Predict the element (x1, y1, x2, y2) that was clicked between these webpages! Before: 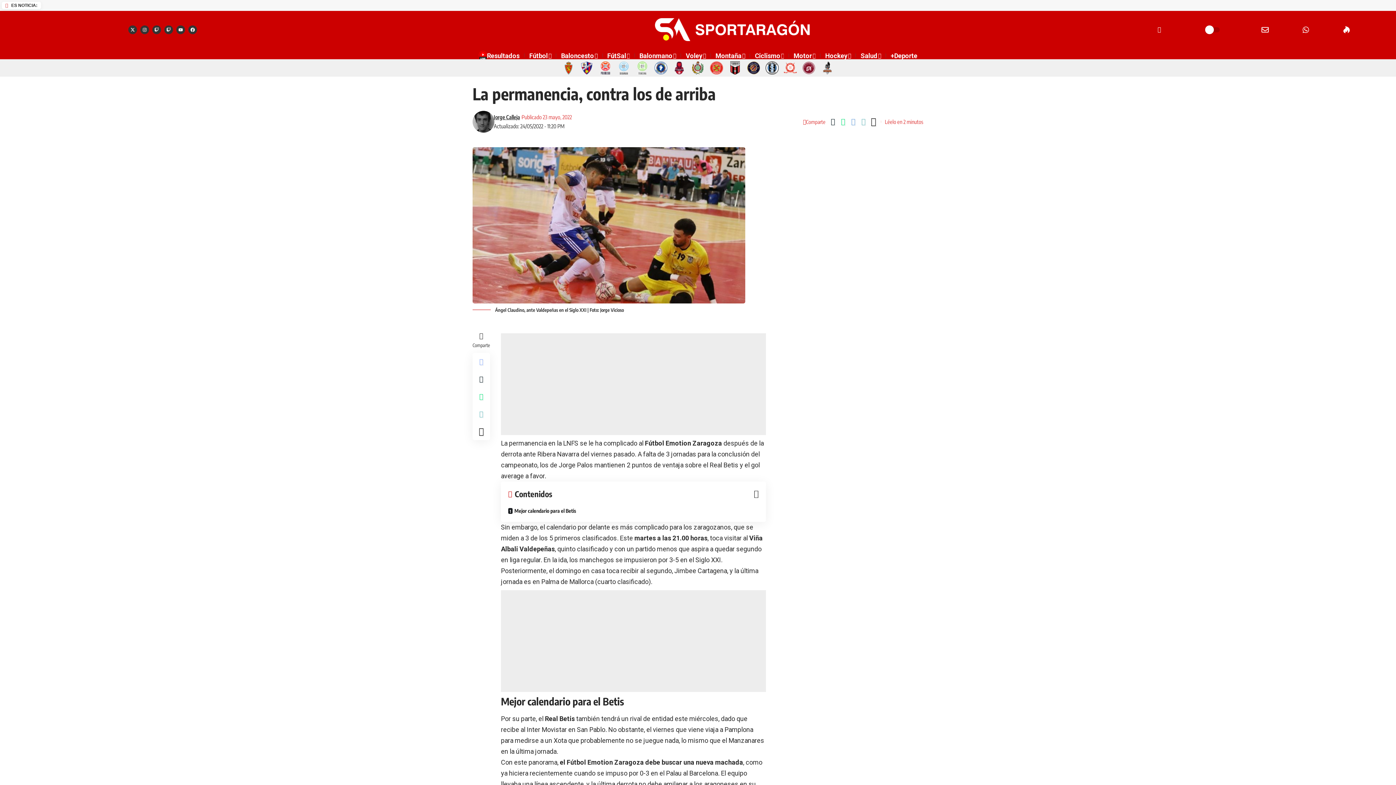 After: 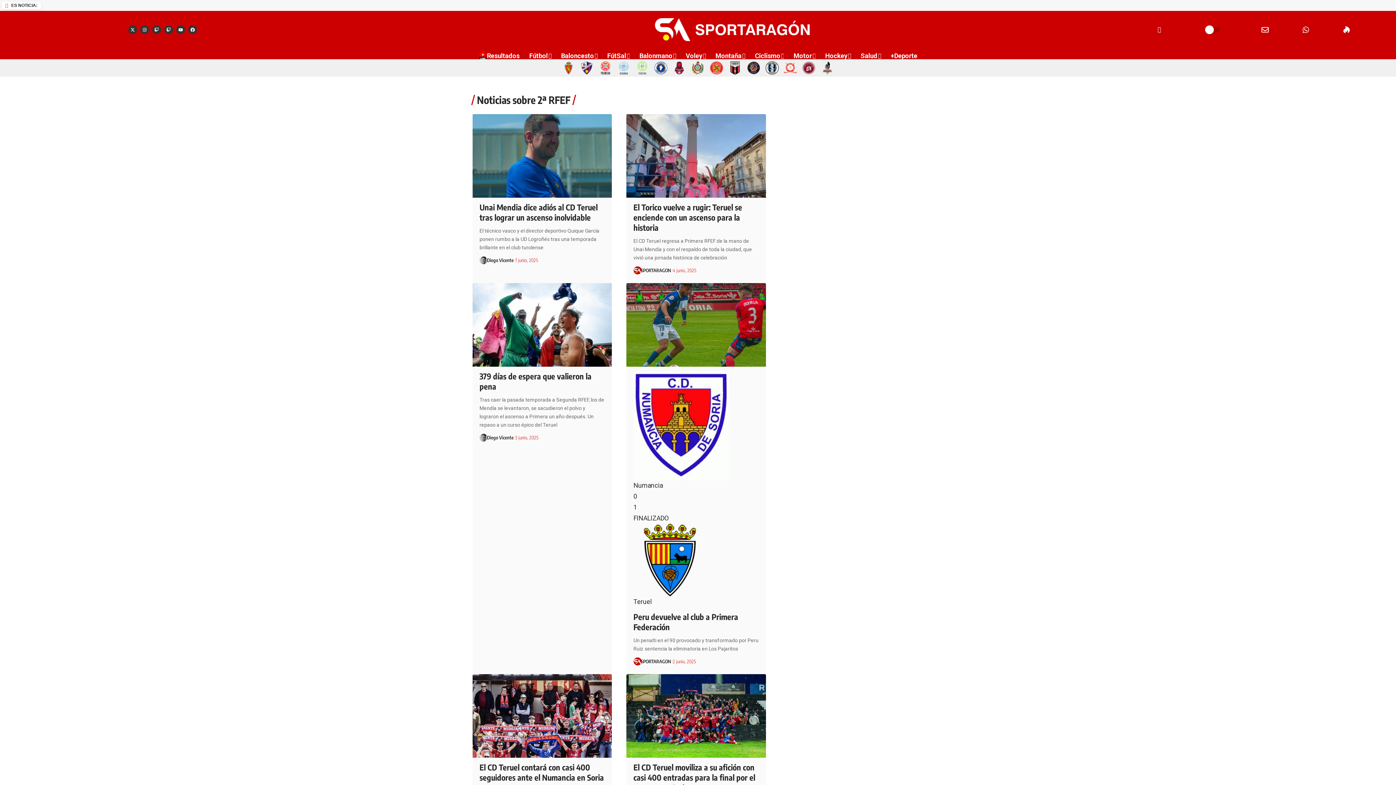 Action: bbox: (617, 61, 630, 74)